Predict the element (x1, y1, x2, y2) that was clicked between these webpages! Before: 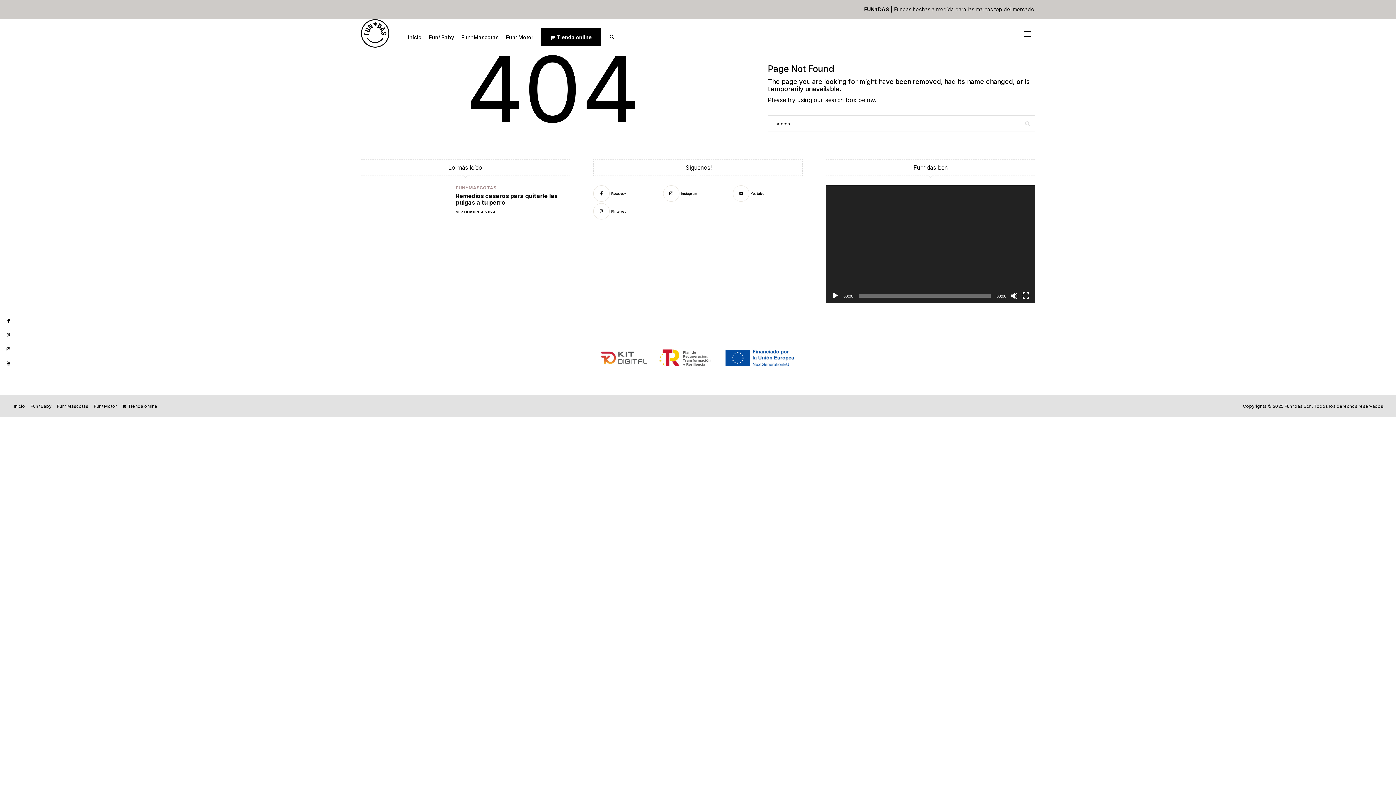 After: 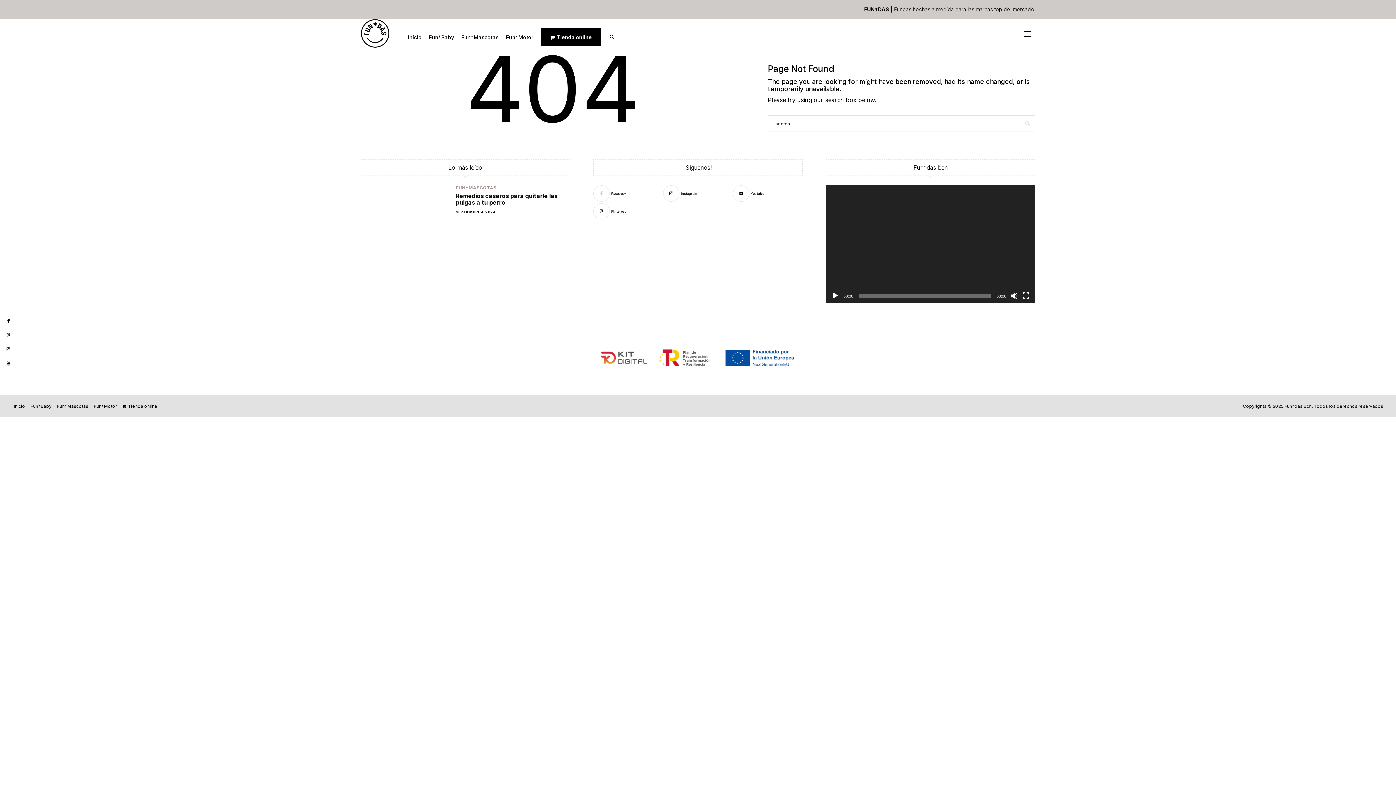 Action: bbox: (593, 190, 626, 196) label: Facebook